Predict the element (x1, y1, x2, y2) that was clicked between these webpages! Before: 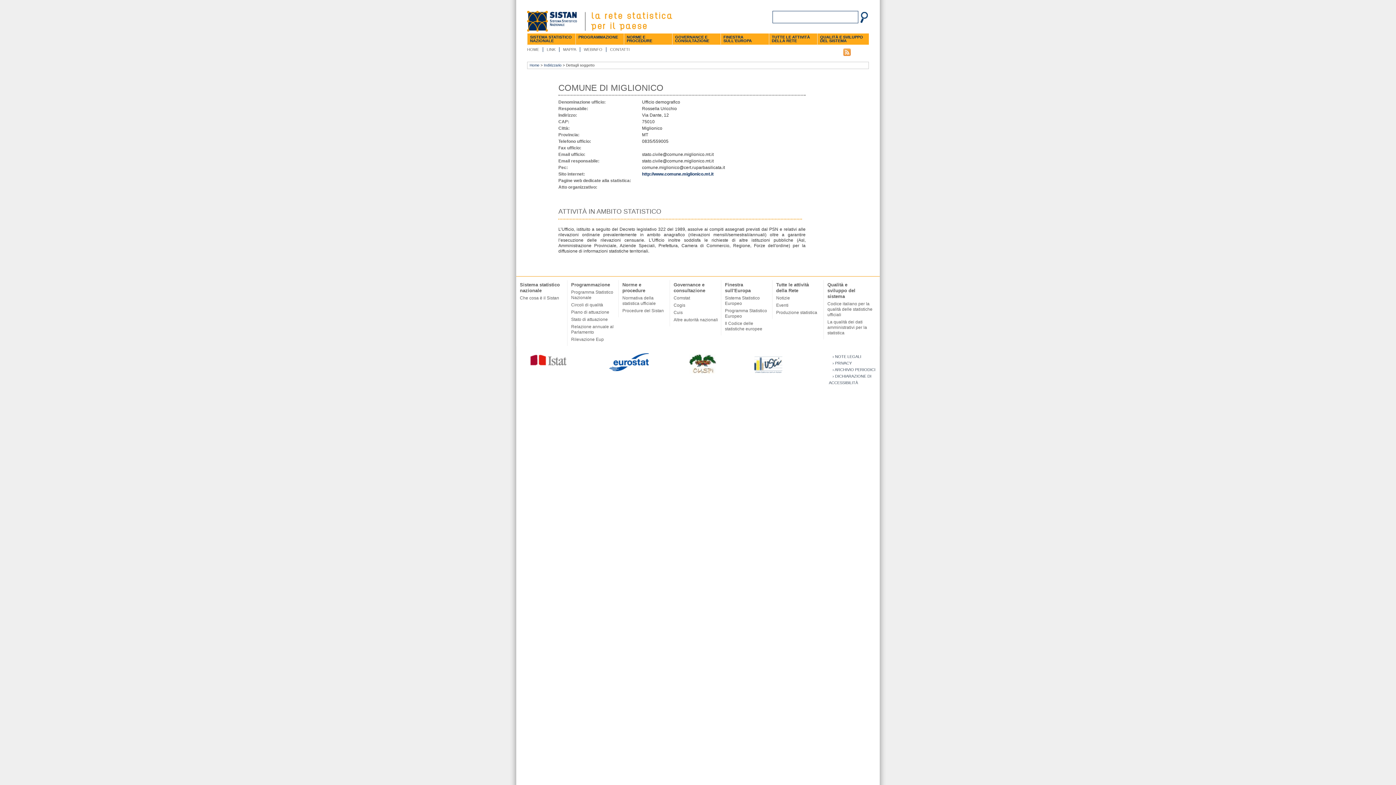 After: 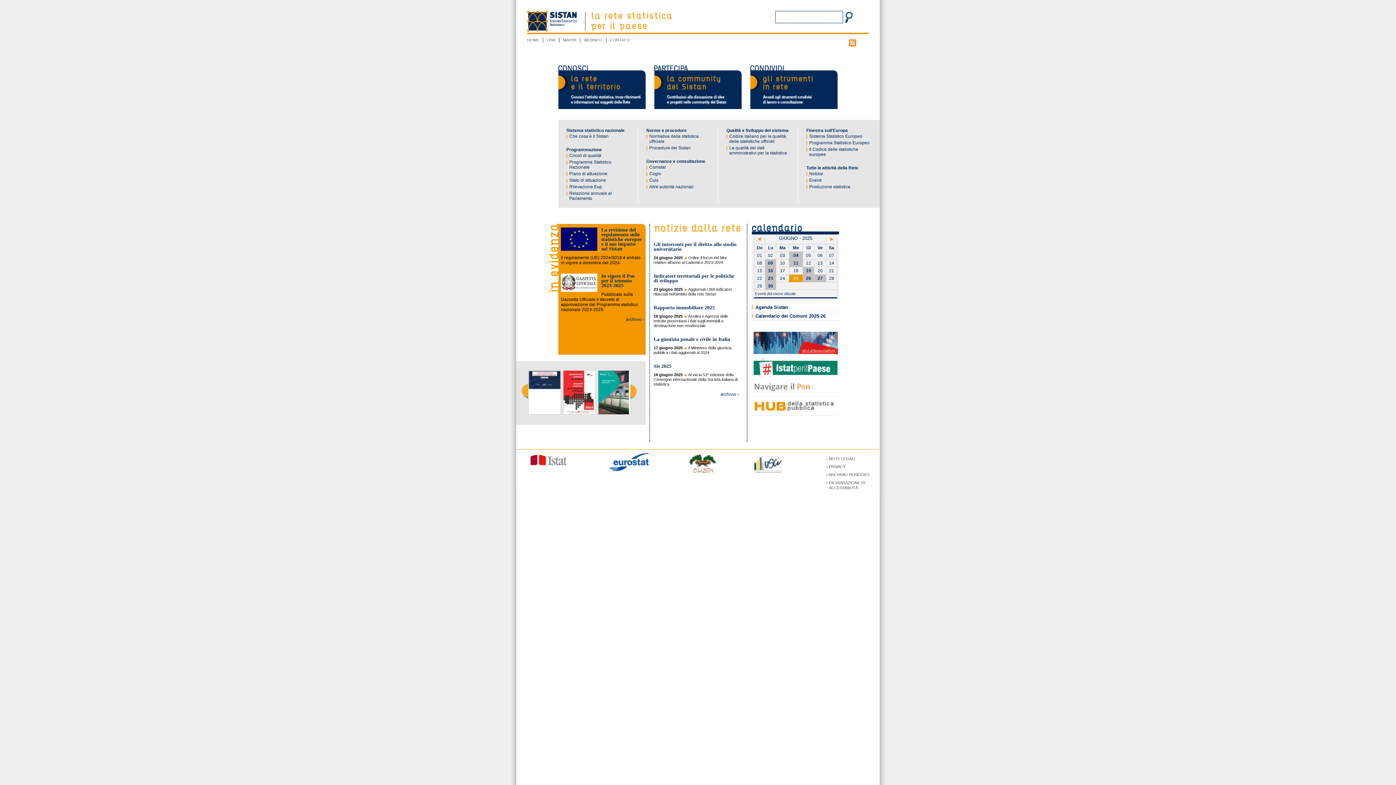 Action: bbox: (529, 63, 539, 67) label: Home